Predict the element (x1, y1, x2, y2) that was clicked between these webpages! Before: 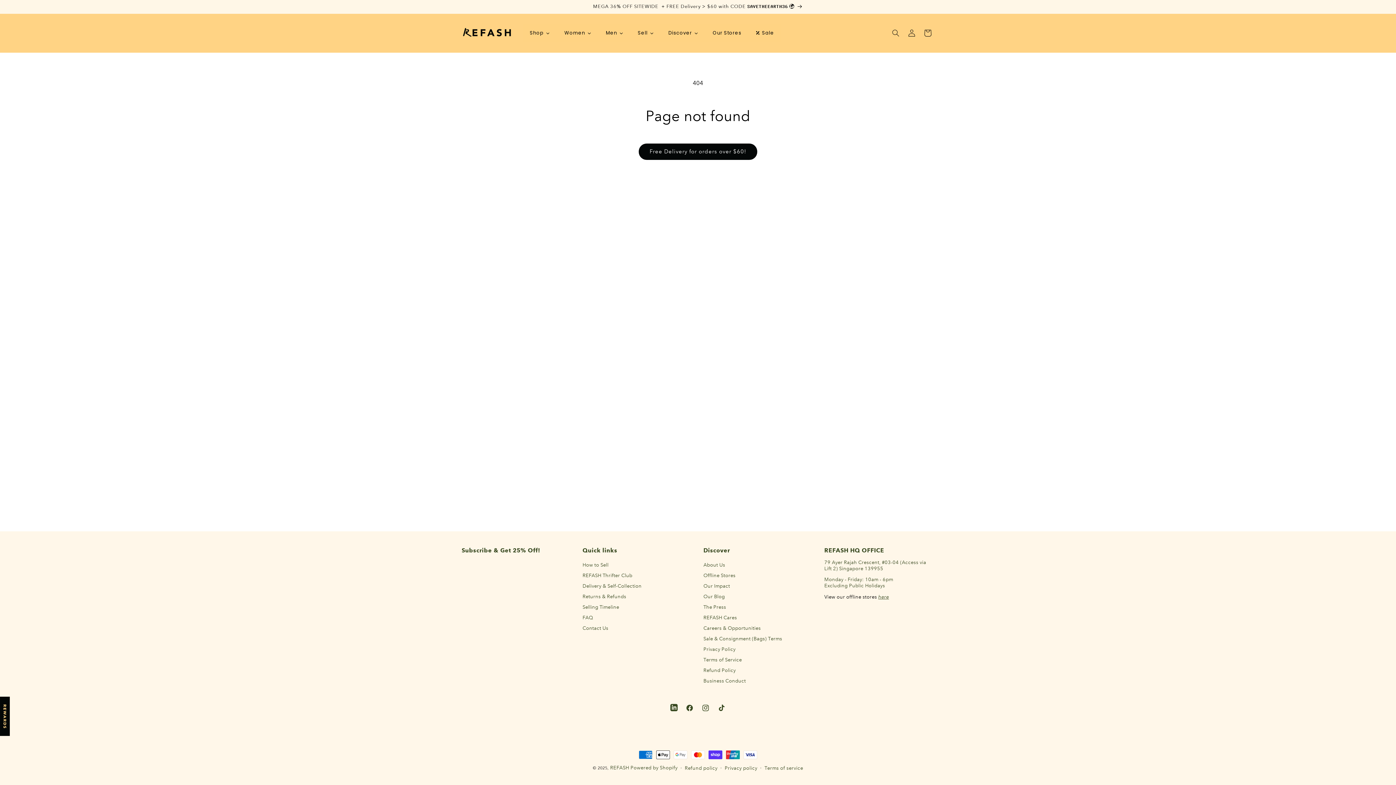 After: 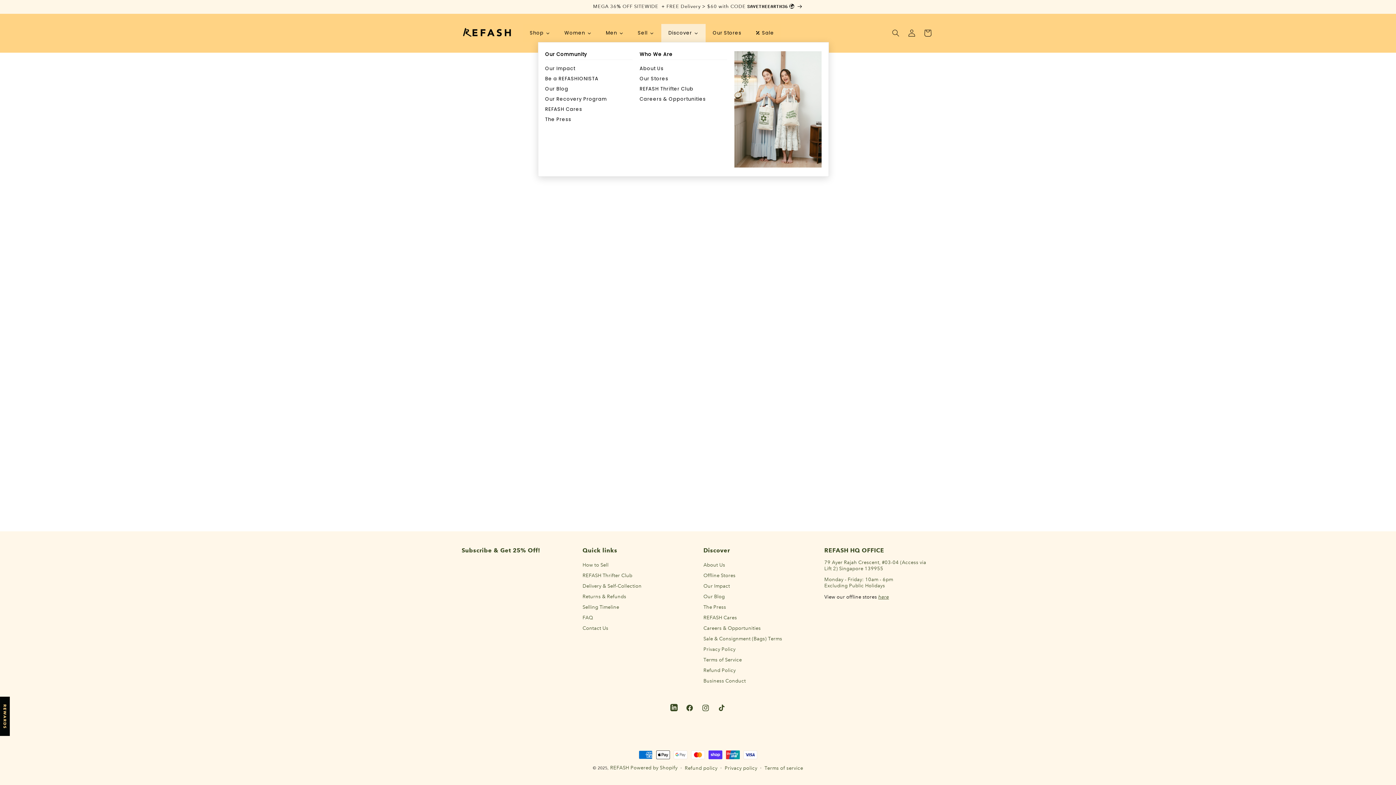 Action: label: Discover bbox: (661, 24, 705, 42)